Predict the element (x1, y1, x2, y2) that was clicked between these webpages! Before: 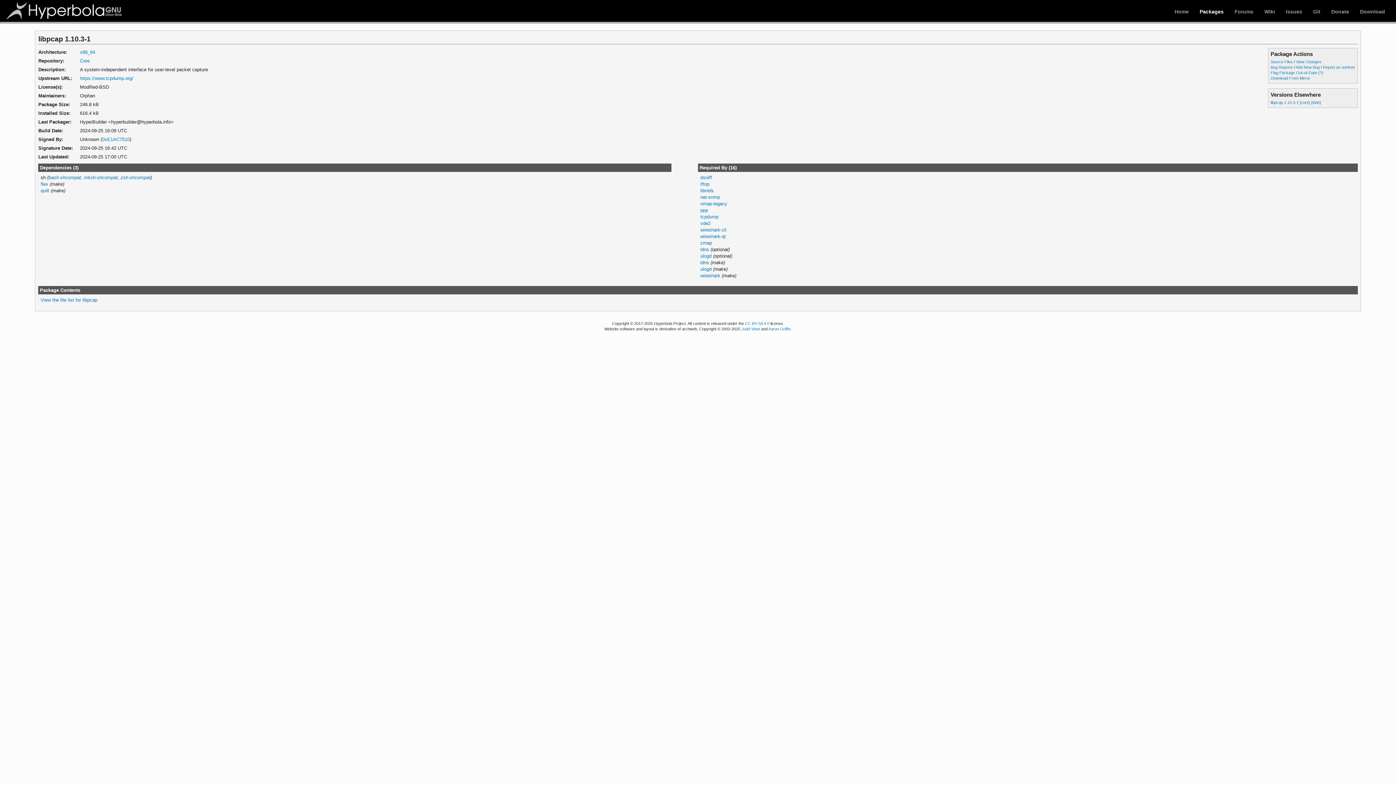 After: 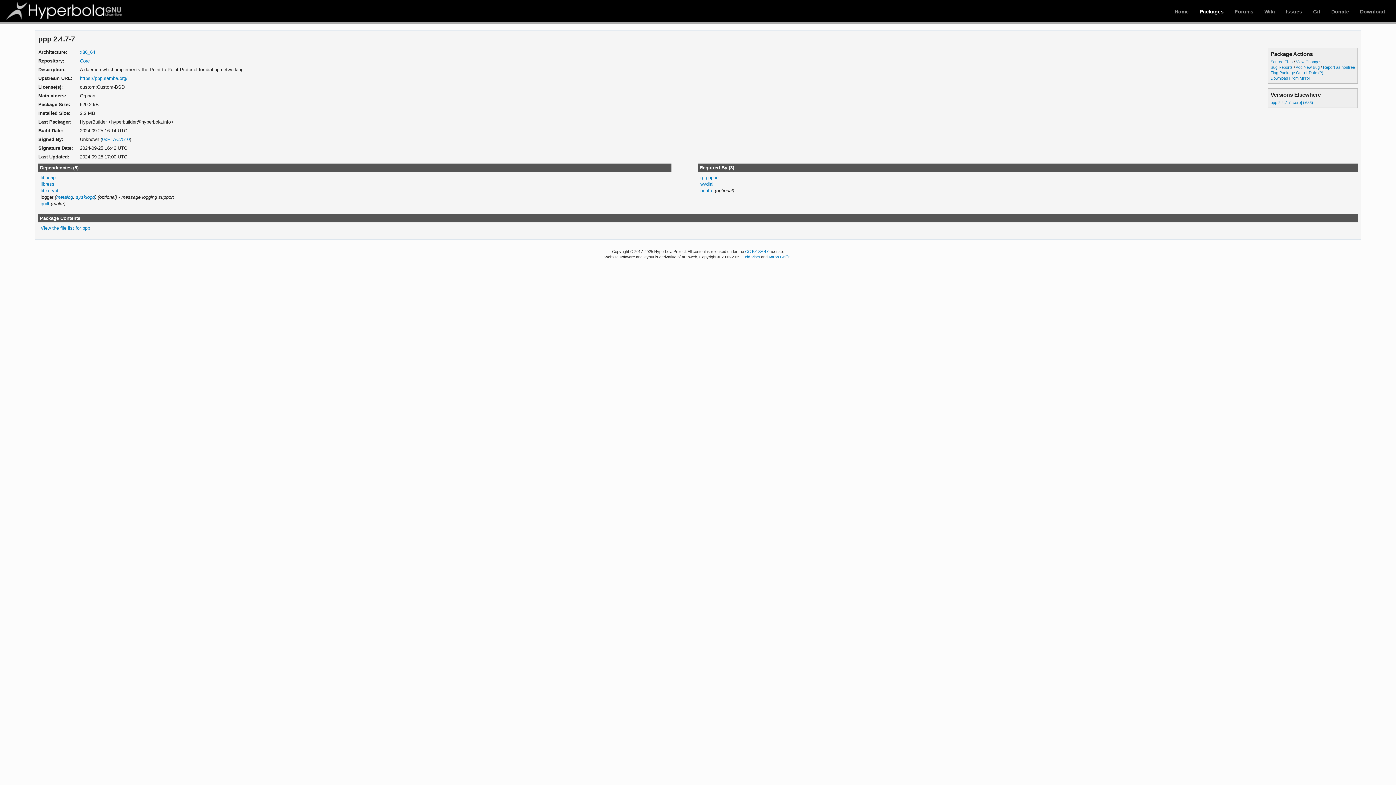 Action: label: ppp bbox: (700, 207, 708, 213)